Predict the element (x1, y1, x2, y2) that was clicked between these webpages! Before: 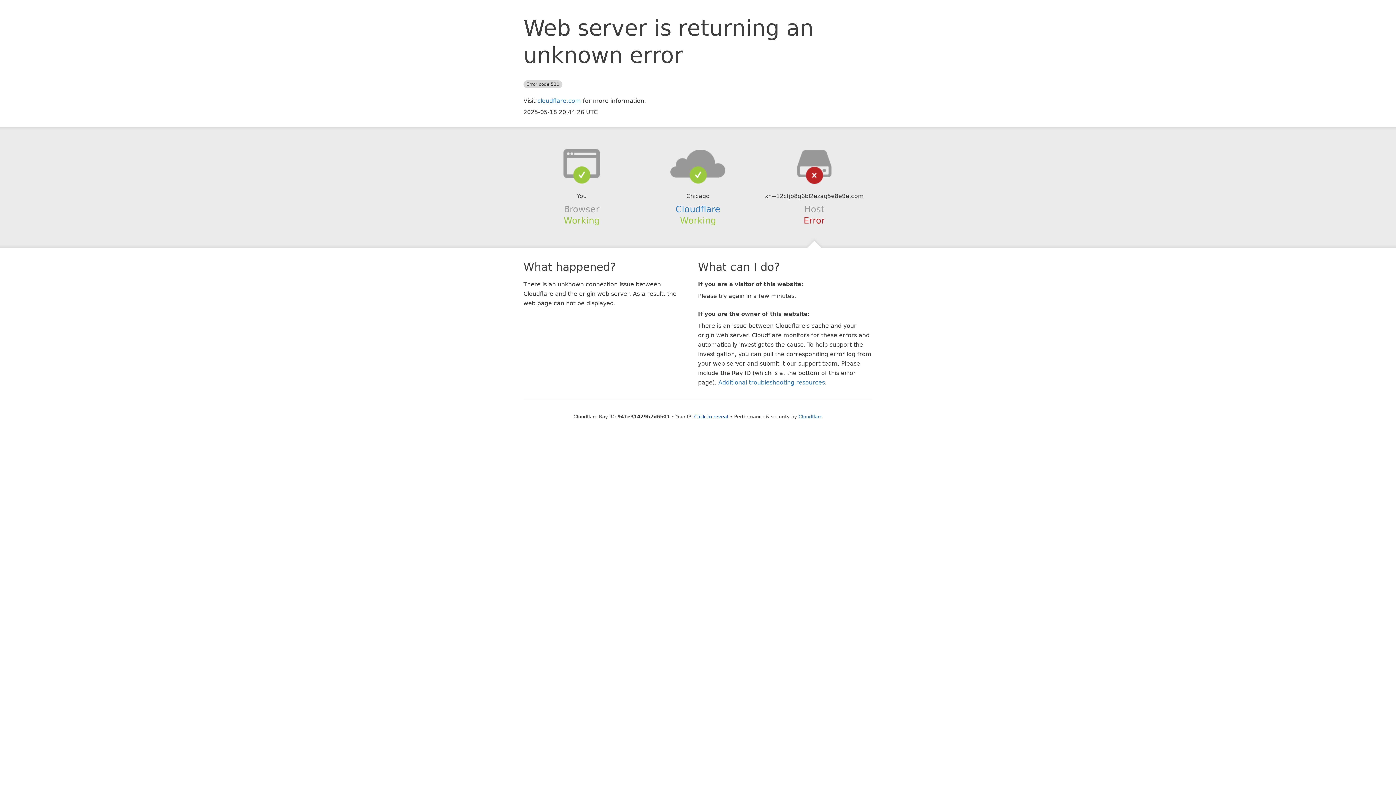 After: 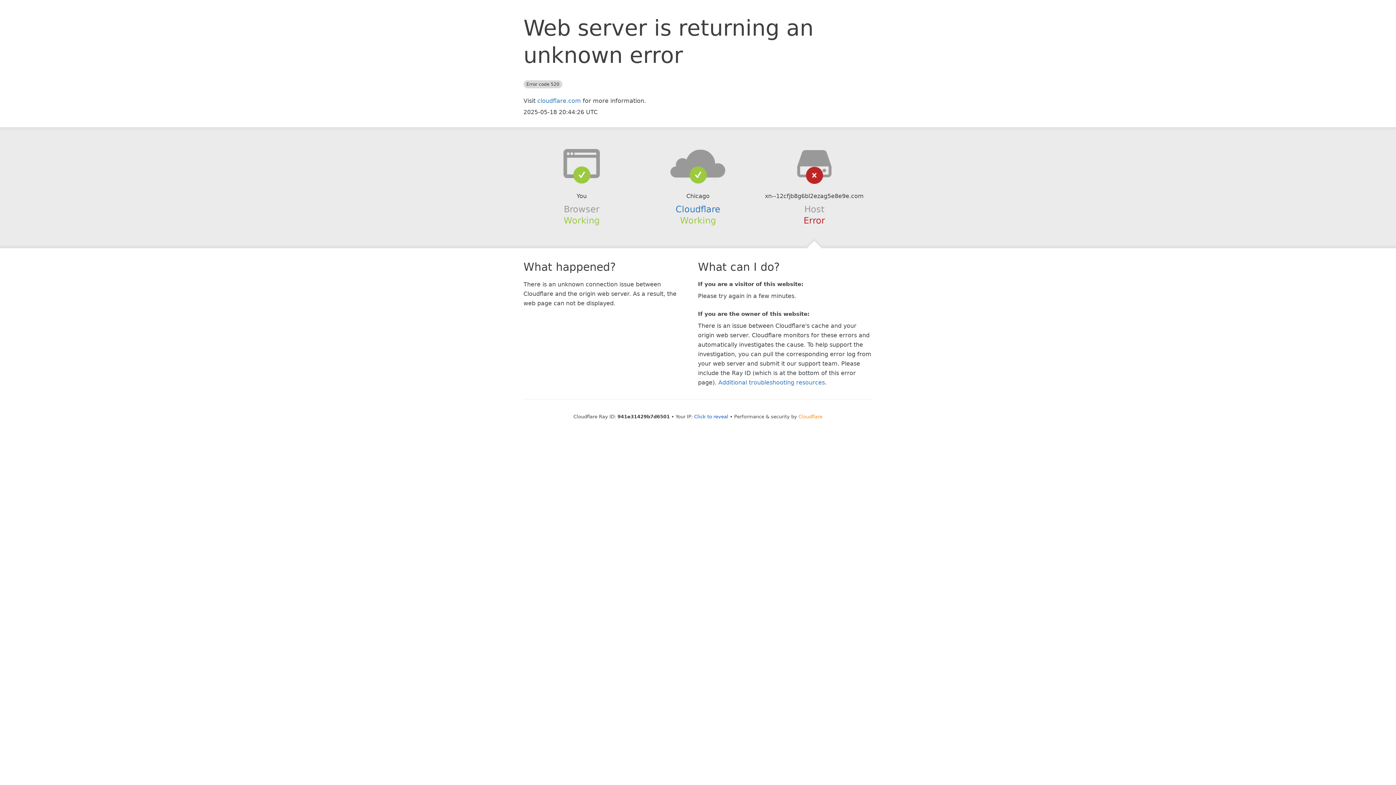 Action: bbox: (798, 414, 822, 419) label: Cloudflare